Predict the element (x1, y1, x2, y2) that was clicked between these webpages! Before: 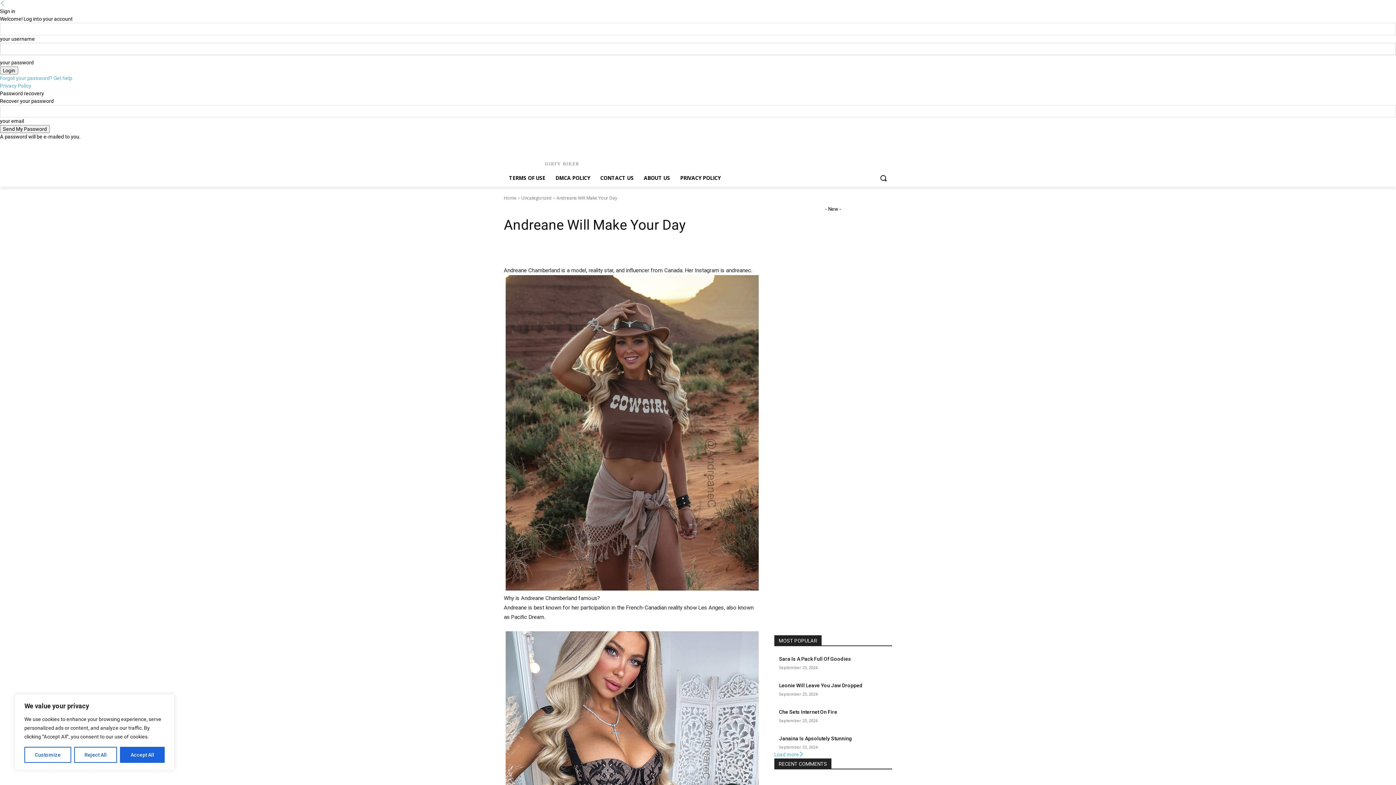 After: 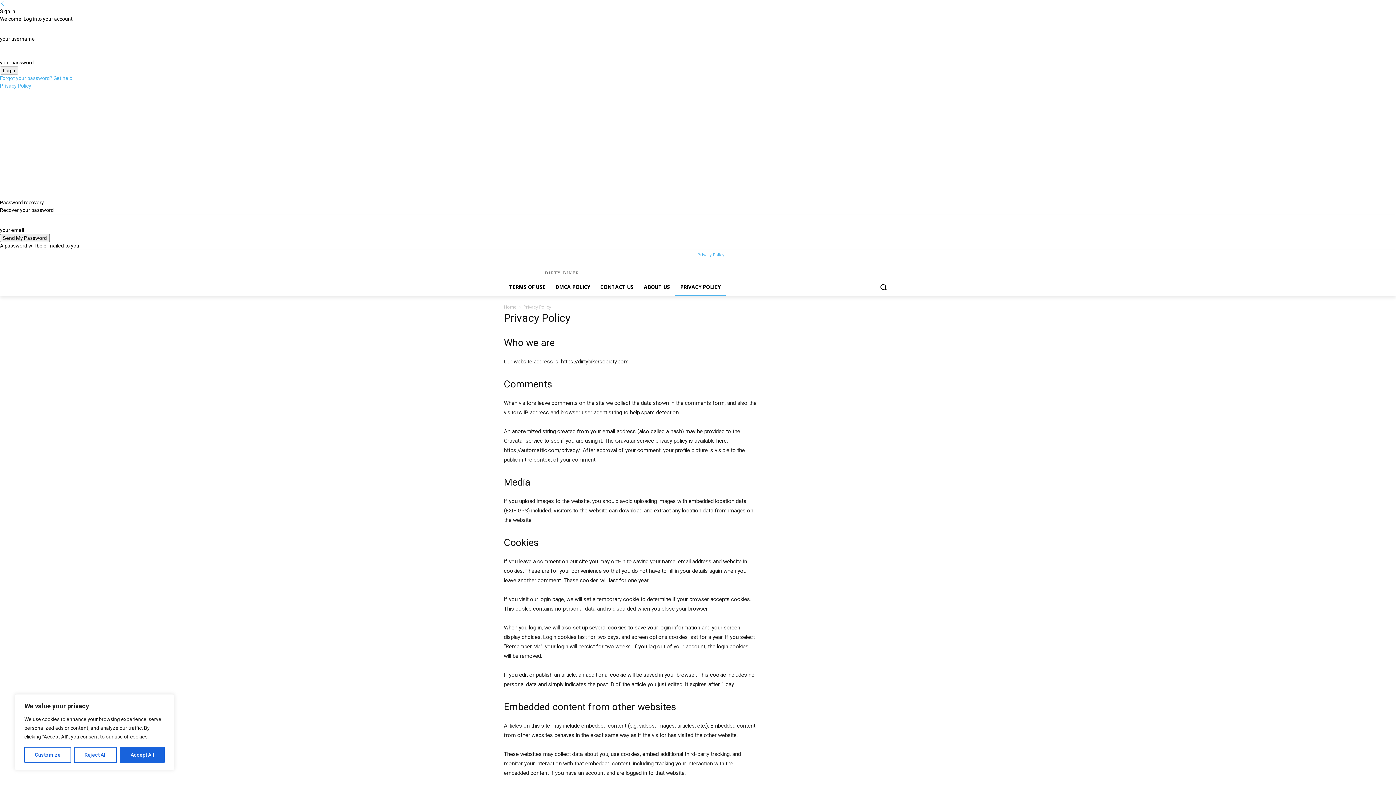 Action: bbox: (697, 140, 724, 150) label: Privacy Policy